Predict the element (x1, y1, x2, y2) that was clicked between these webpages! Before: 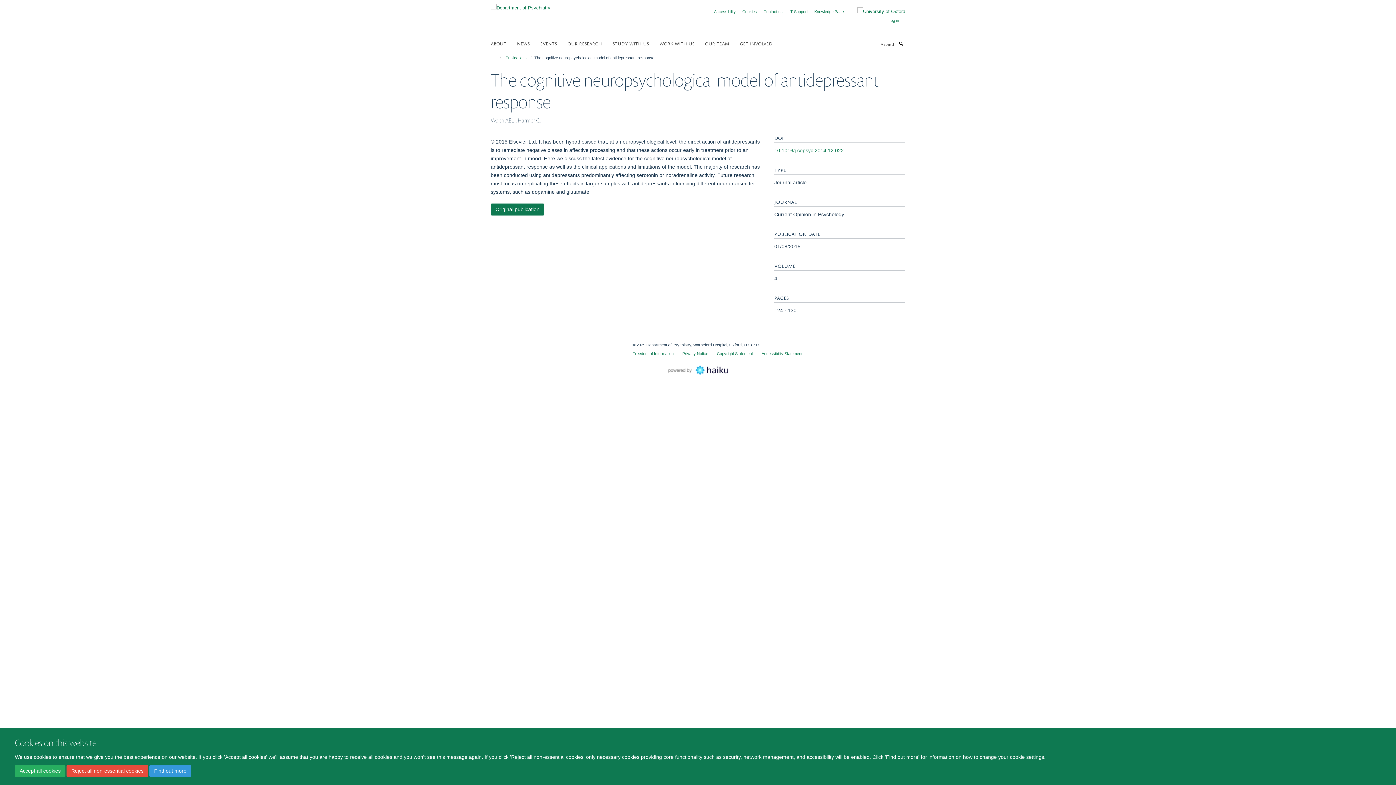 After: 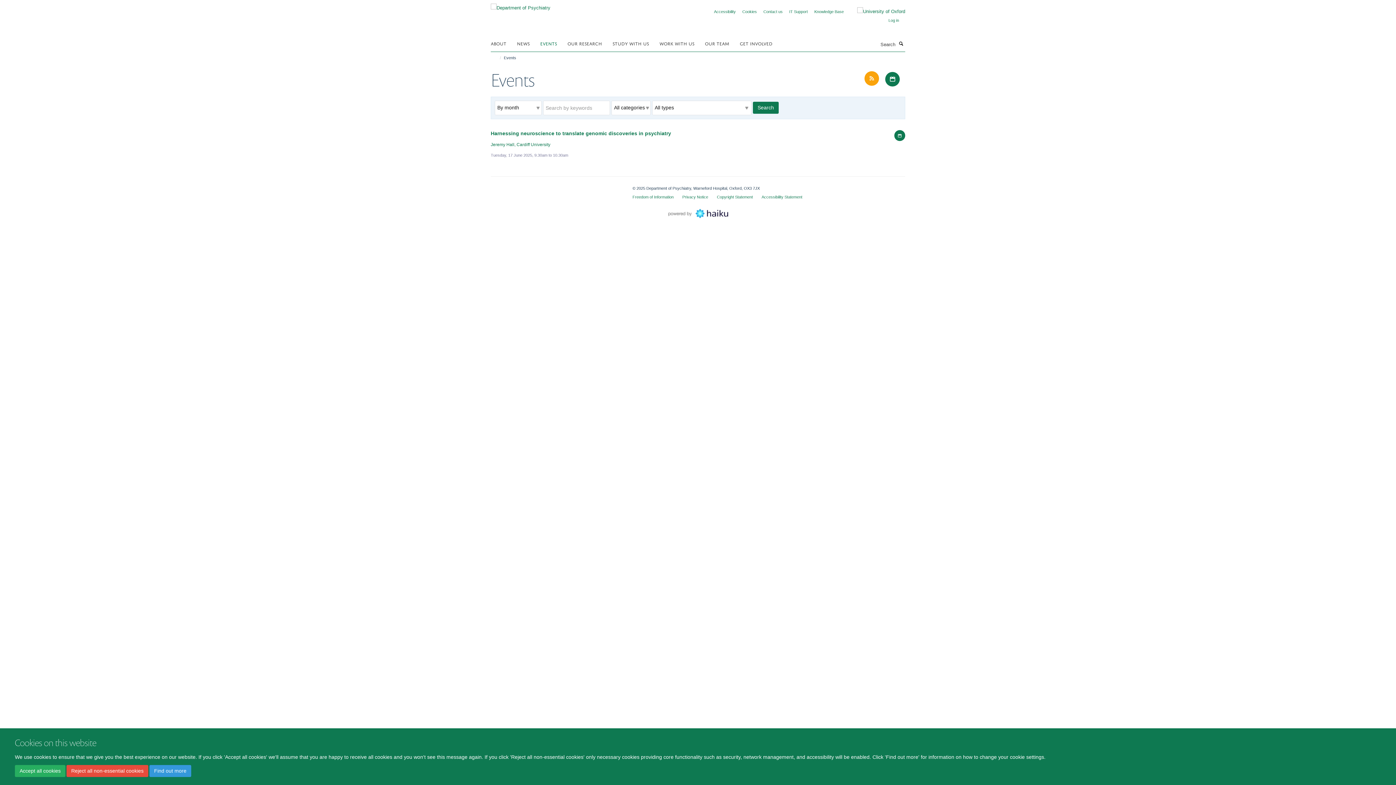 Action: bbox: (540, 37, 566, 48) label: EVENTS